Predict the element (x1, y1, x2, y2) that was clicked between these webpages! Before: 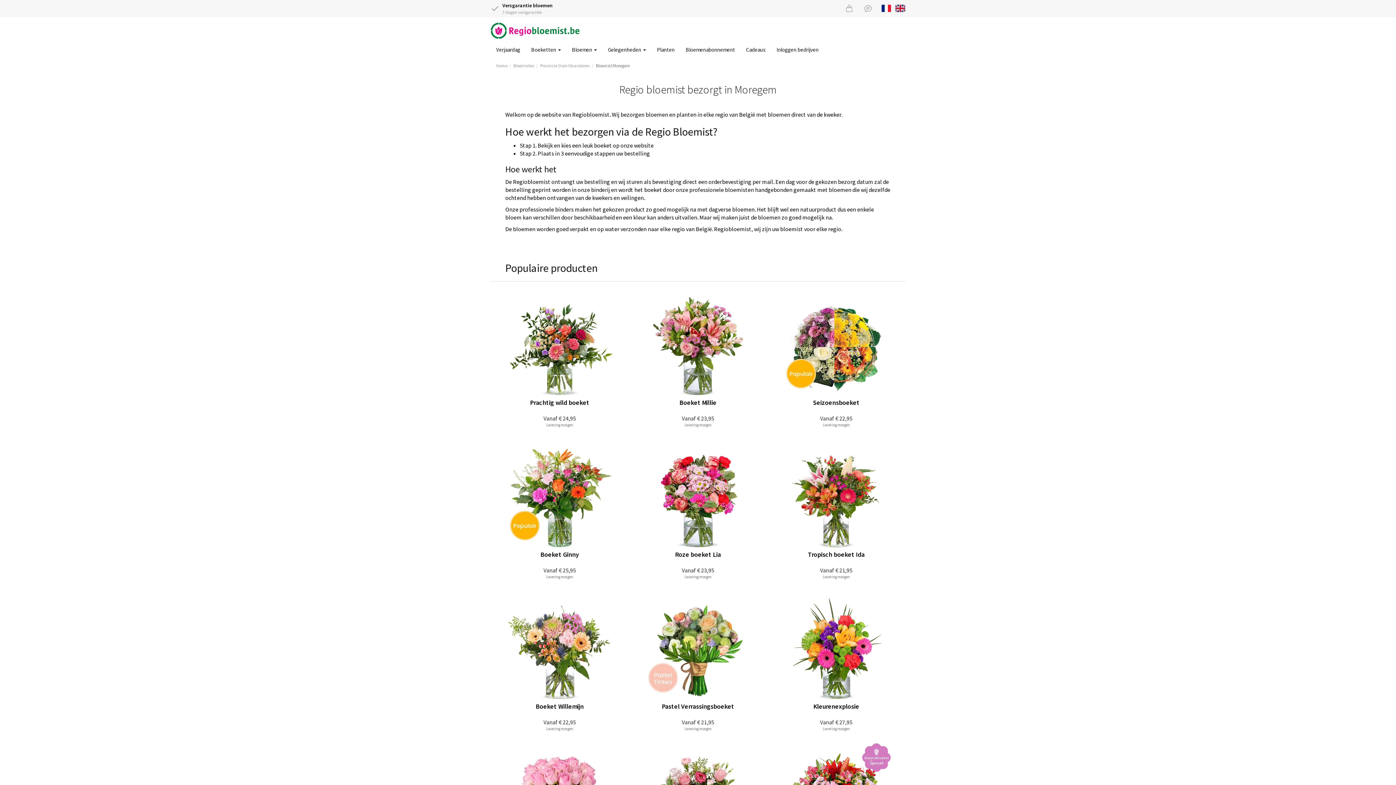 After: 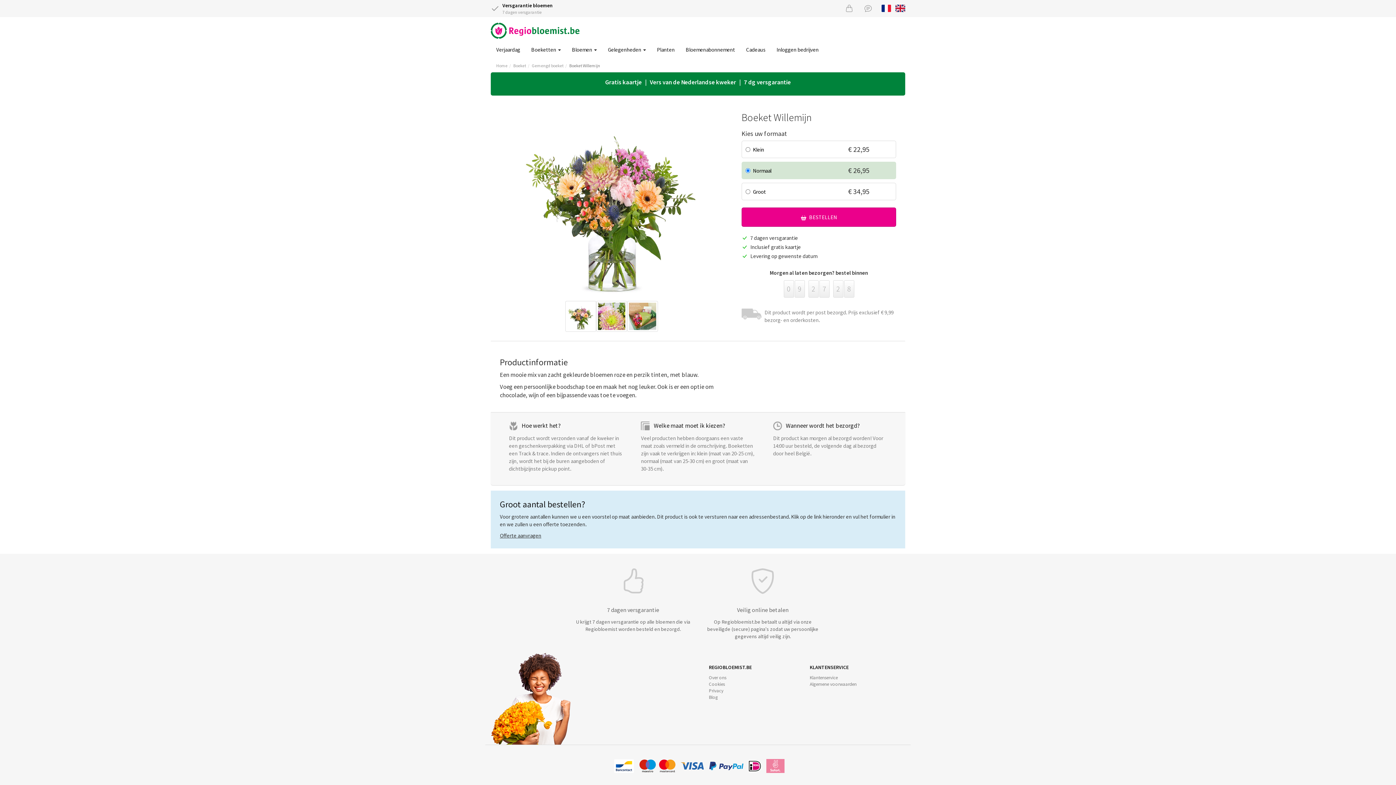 Action: label: Vanaf € 22,95
Boeket Willemijn
Levering morgen bbox: (490, 585, 628, 737)